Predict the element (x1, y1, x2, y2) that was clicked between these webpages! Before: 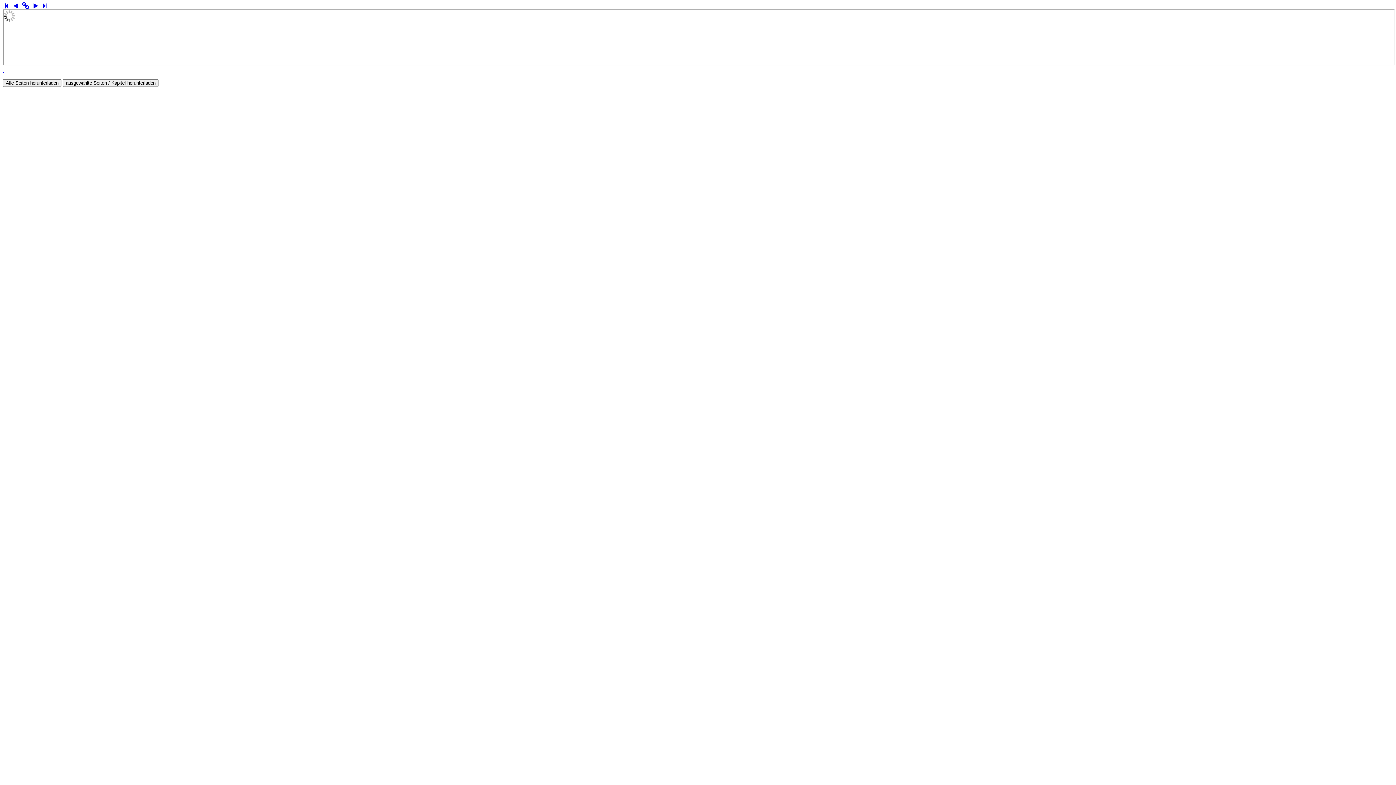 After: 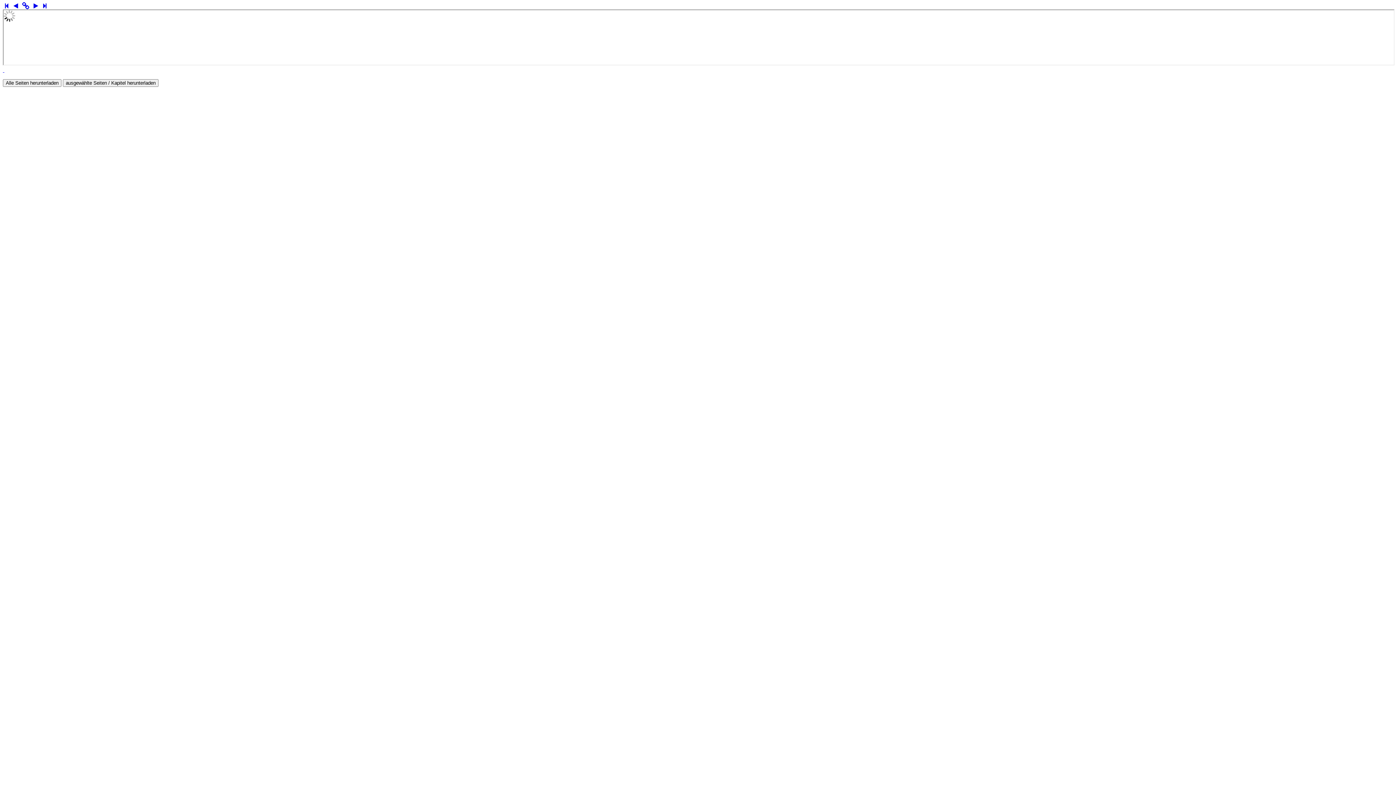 Action: bbox: (41, 2, 48, 9)